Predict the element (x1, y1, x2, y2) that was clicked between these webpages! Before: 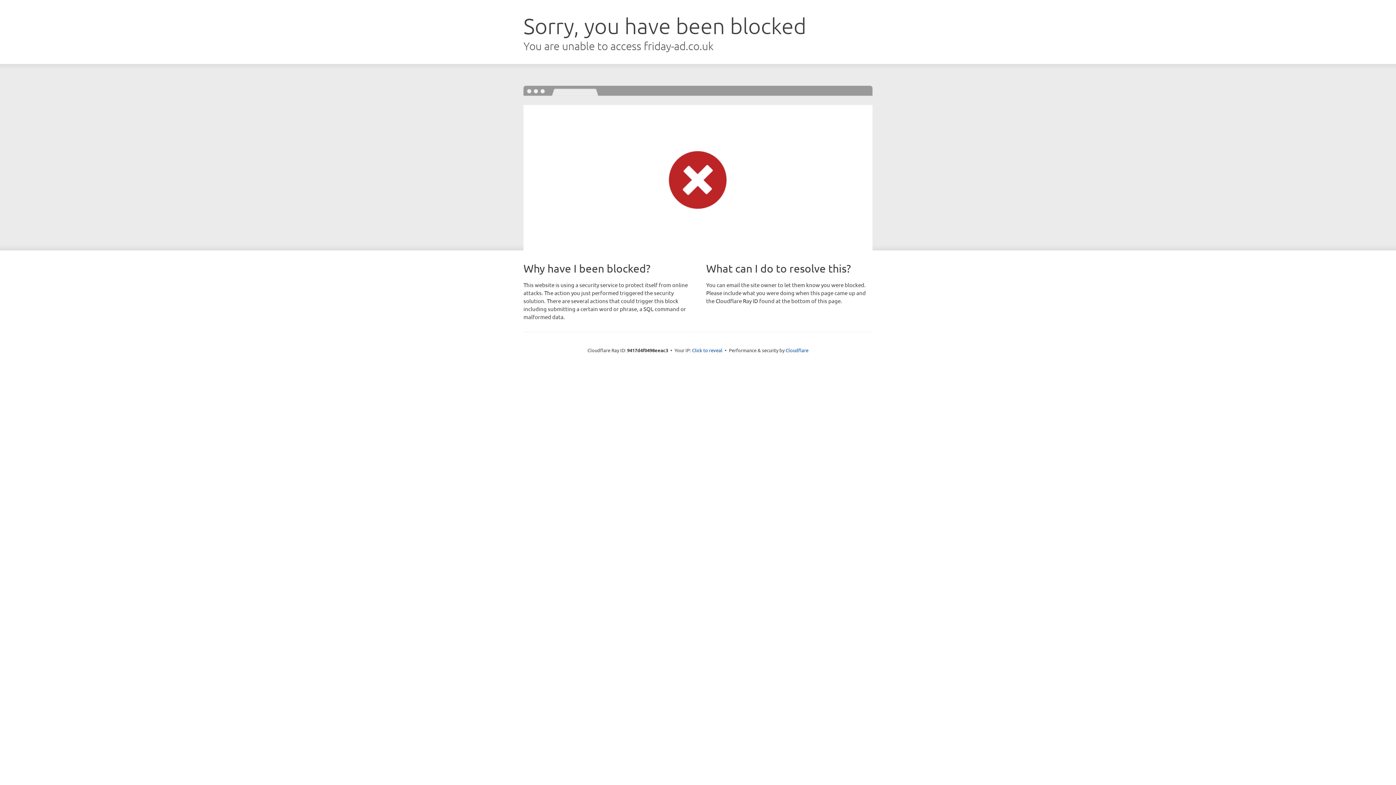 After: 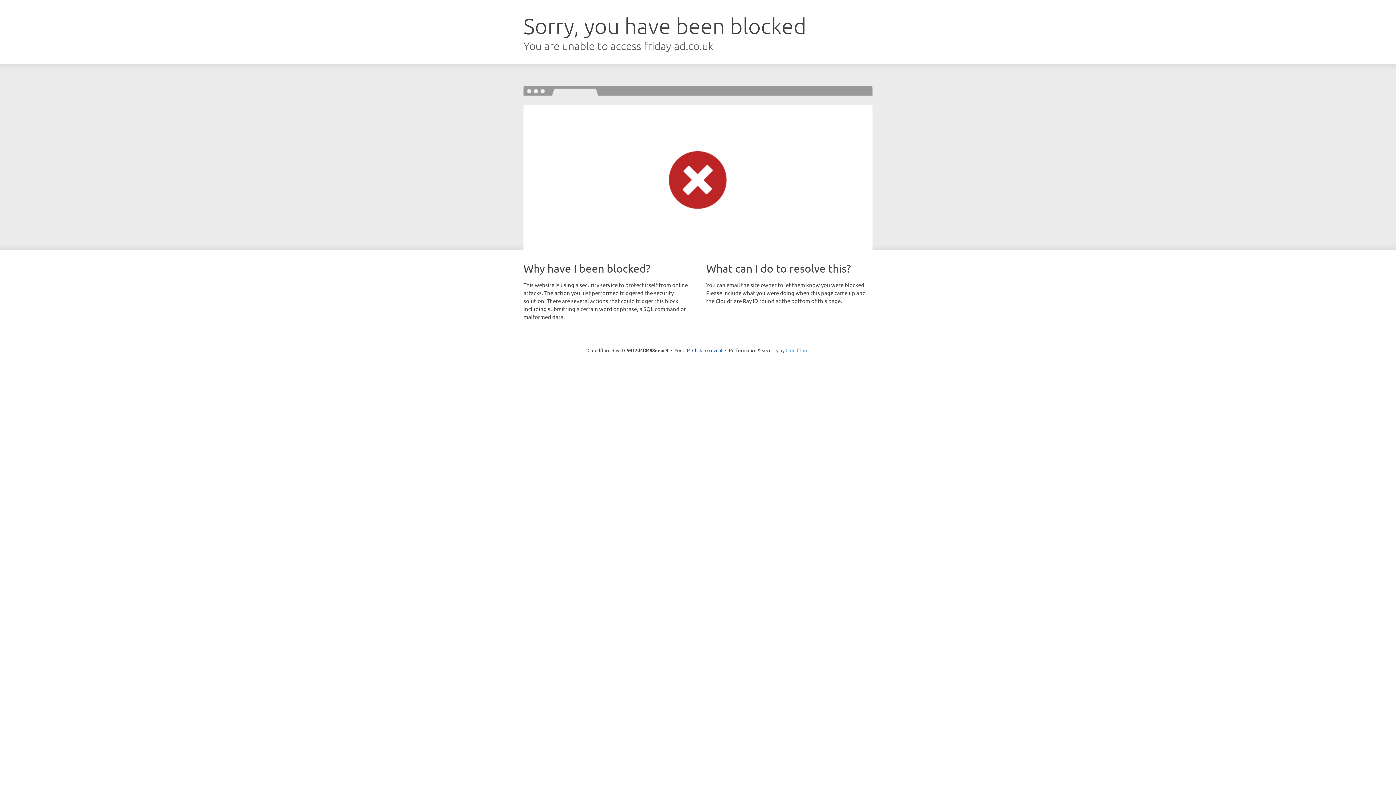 Action: label: Cloudflare bbox: (785, 347, 808, 353)